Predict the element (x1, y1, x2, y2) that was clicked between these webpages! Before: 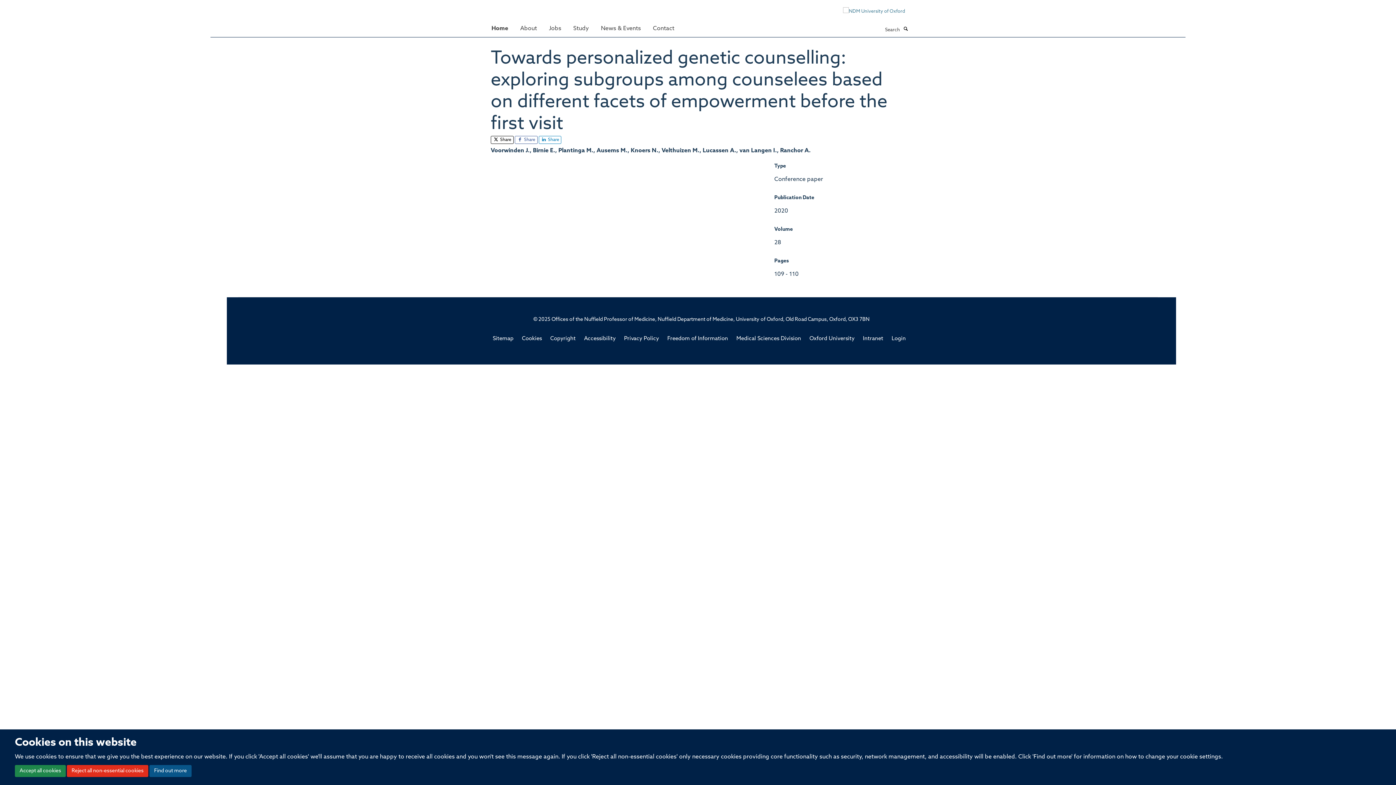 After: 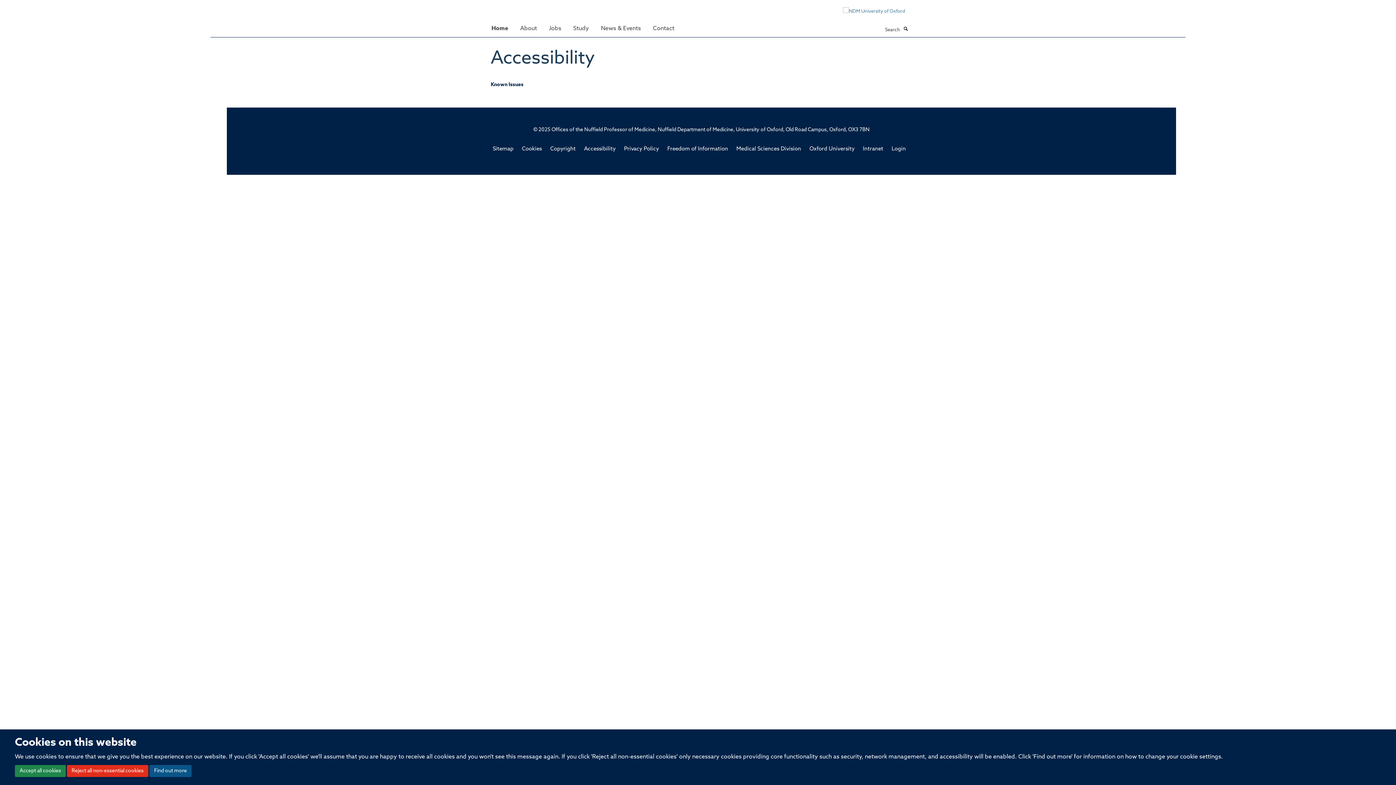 Action: bbox: (584, 336, 615, 341) label: Accessibility